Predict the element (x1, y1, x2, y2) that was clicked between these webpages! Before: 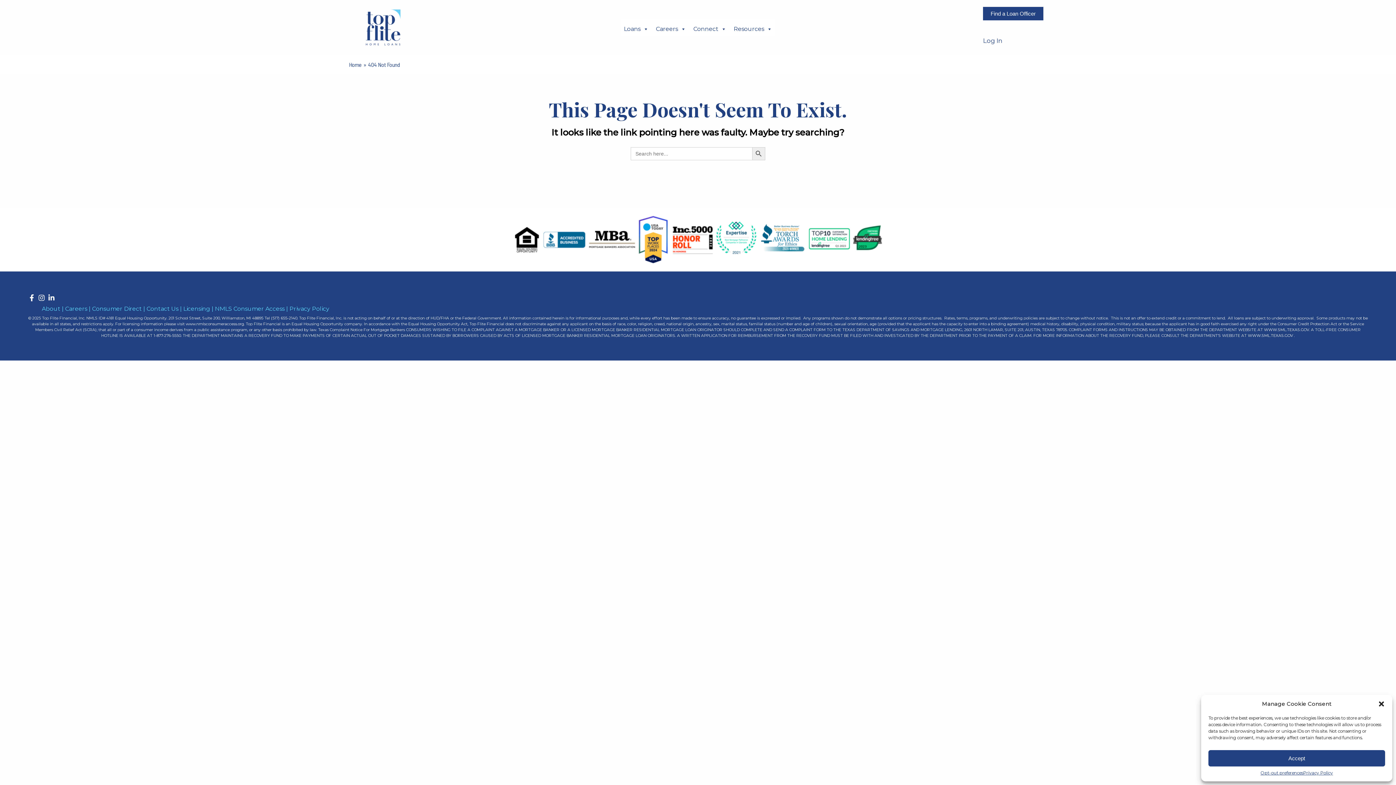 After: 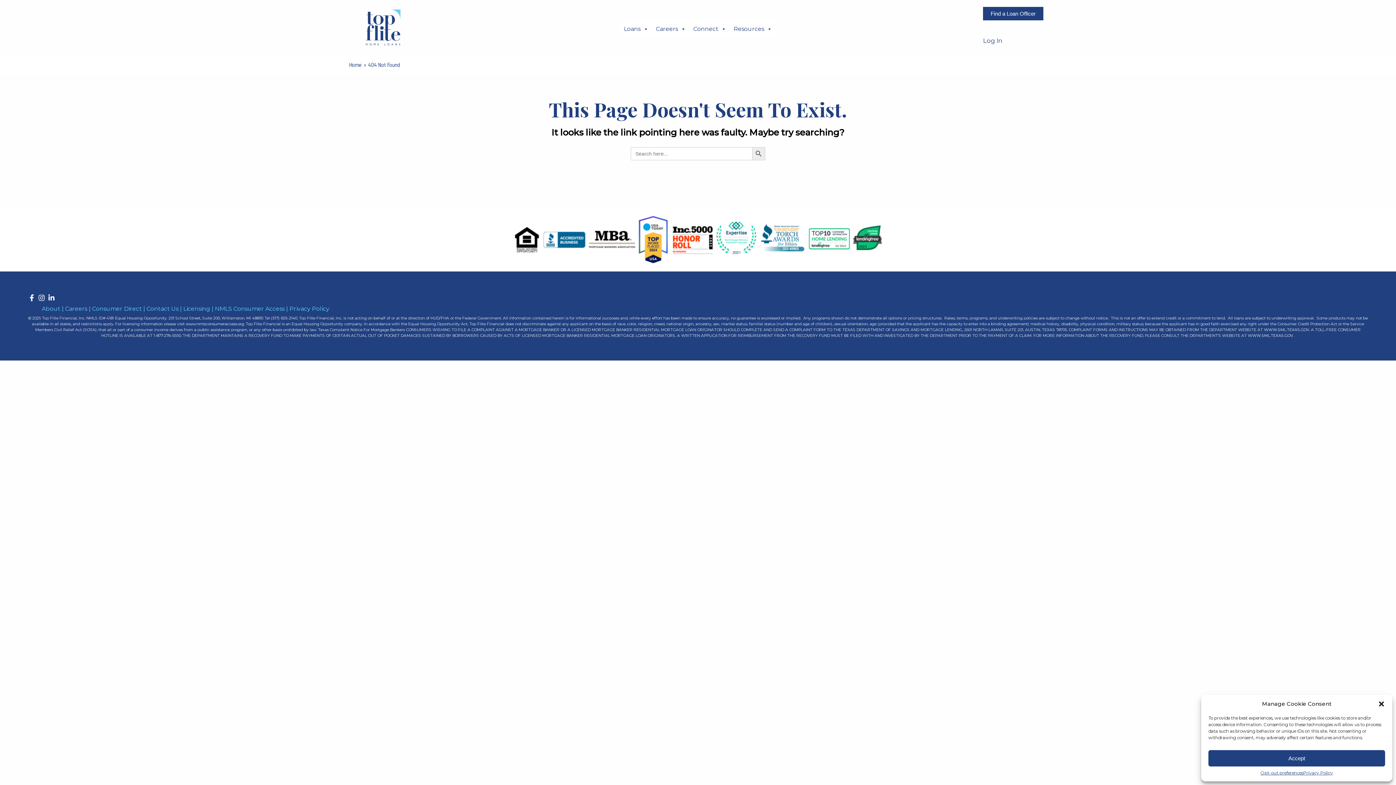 Action: bbox: (1264, 327, 1309, 332) label: WWW.SML.TEXAS.GOV